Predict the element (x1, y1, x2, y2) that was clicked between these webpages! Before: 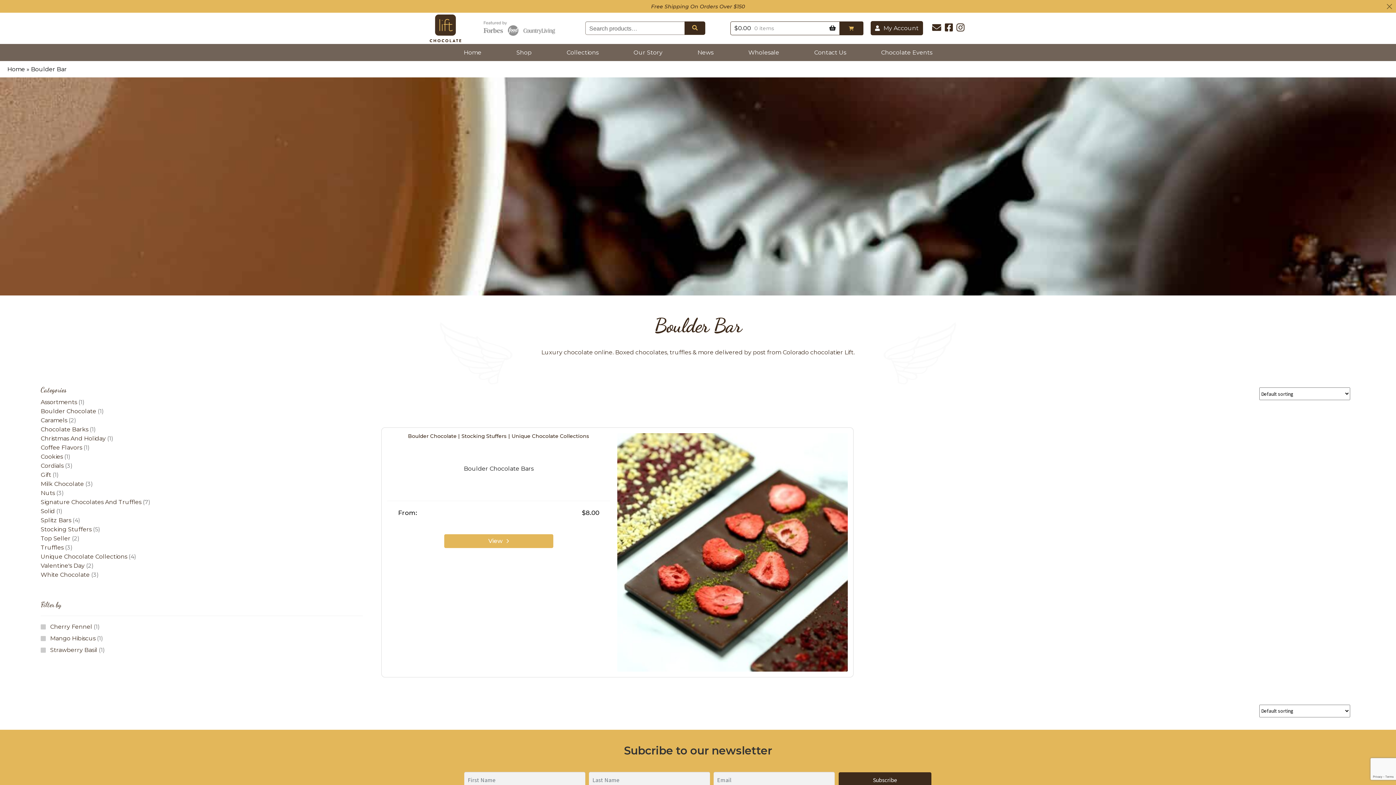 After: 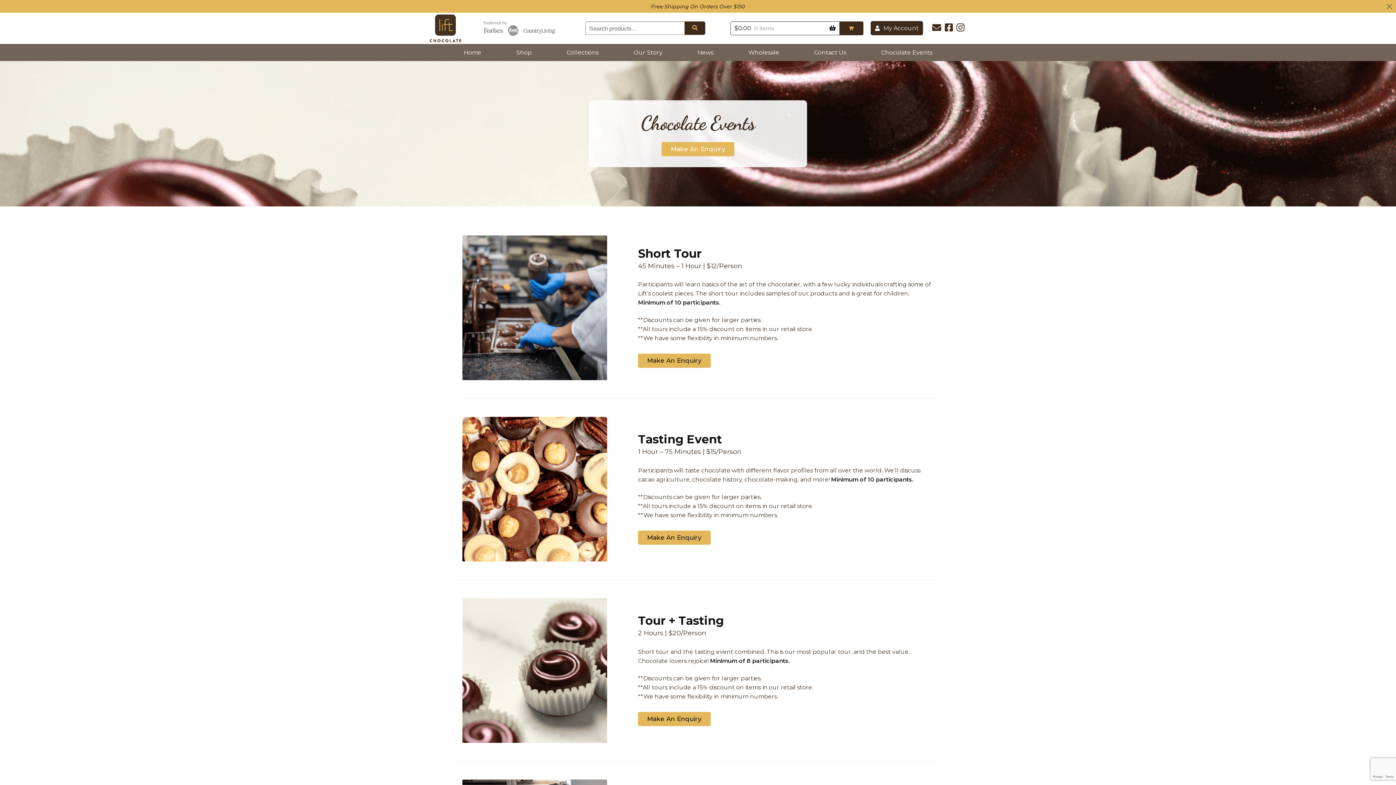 Action: bbox: (878, 44, 935, 59) label: Chocolate Events